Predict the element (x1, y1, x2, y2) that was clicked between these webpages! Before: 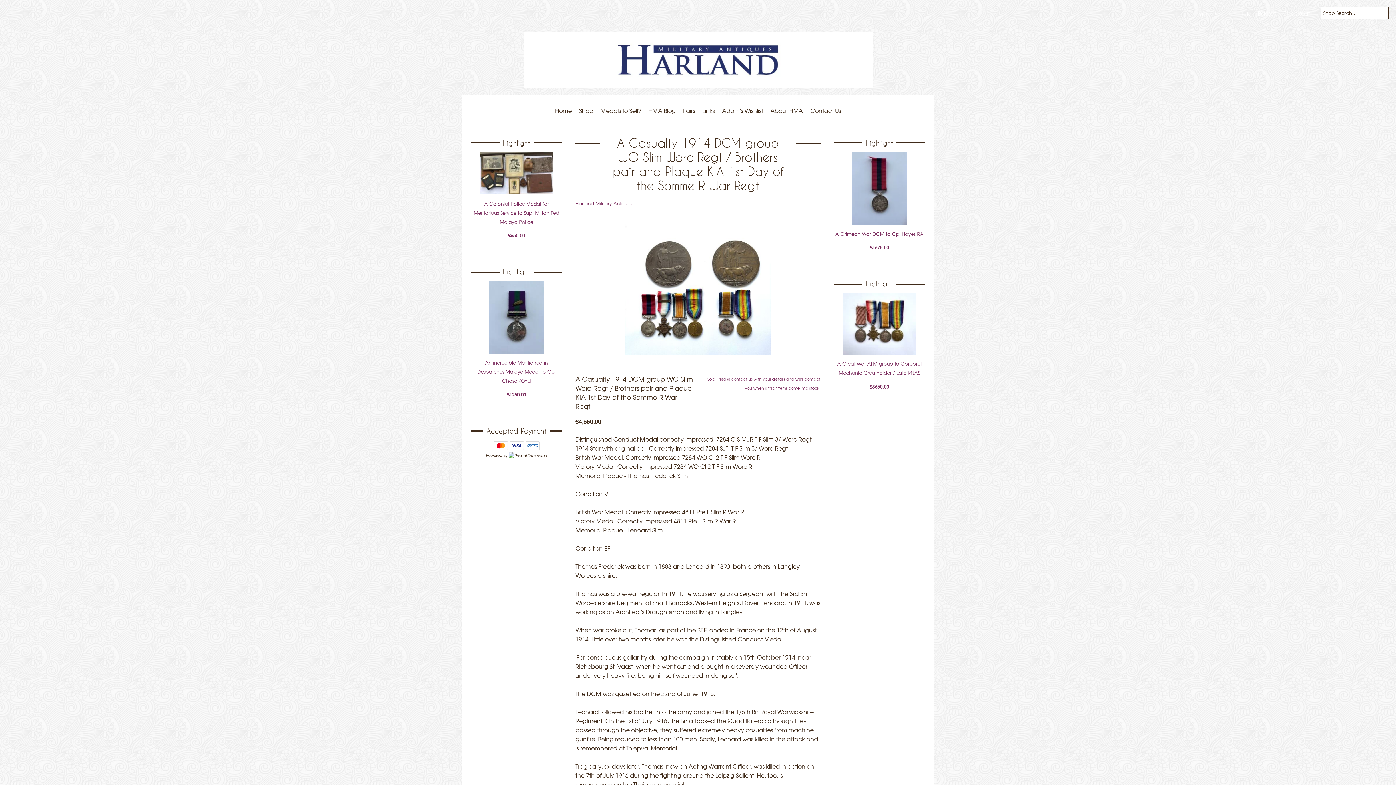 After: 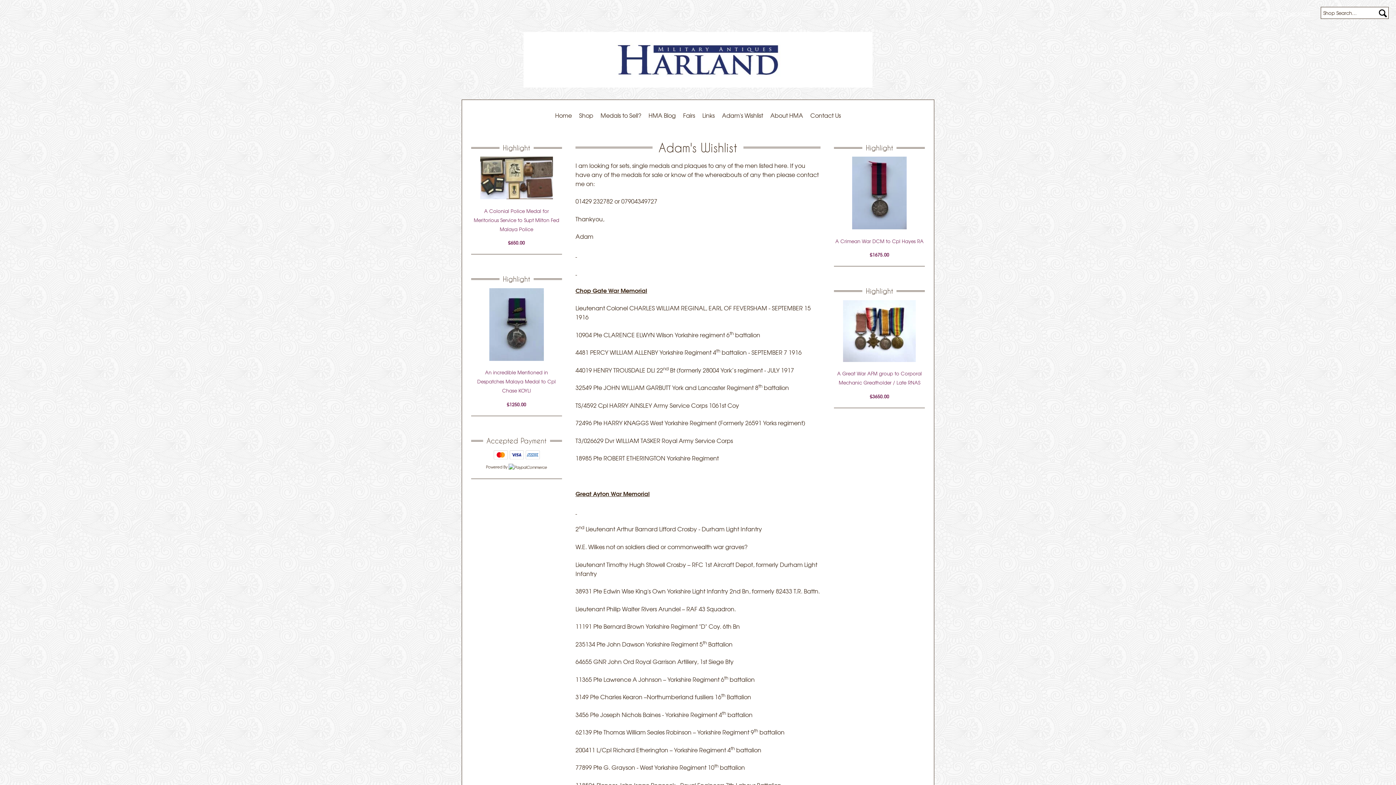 Action: label: Adam's Wishlist bbox: (718, 106, 766, 115)